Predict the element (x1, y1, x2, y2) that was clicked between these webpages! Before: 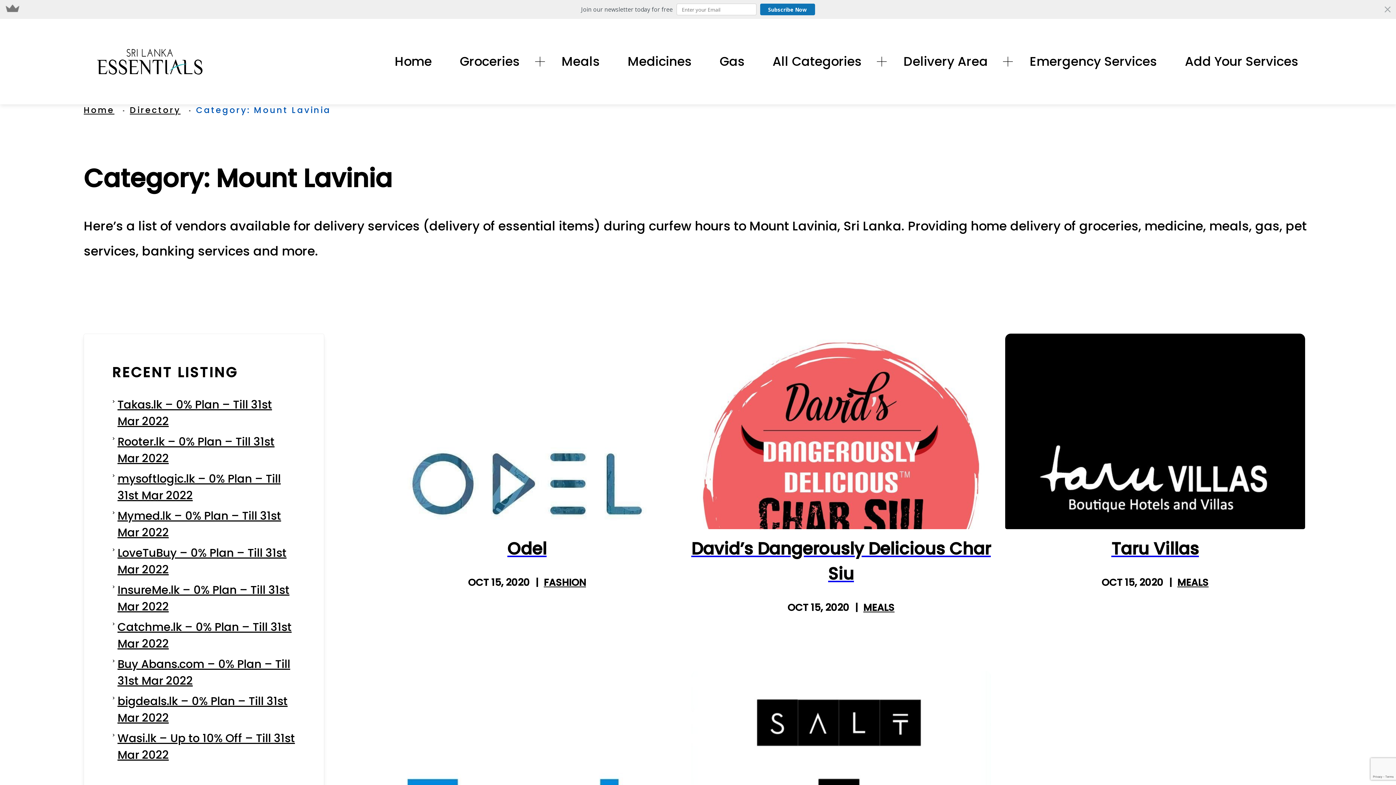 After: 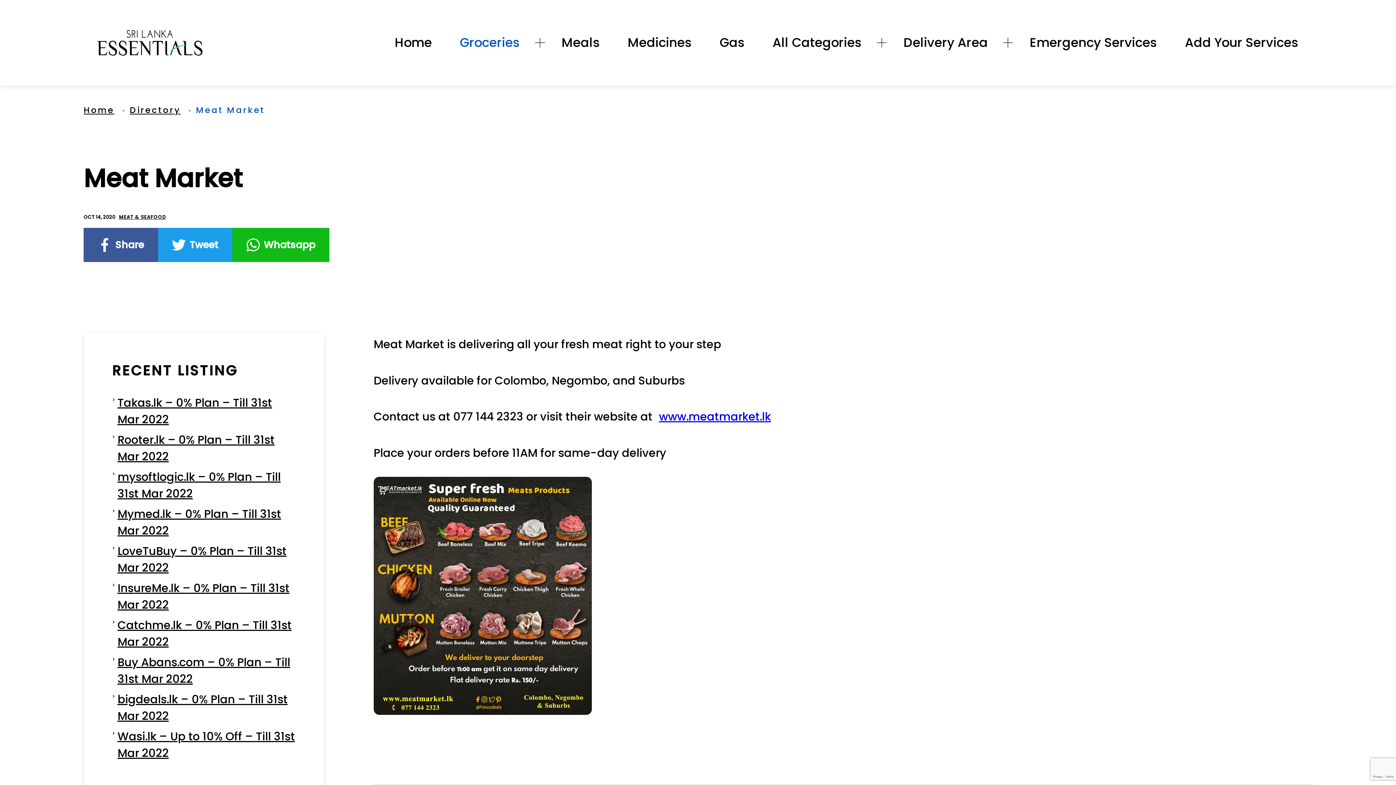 Action: bbox: (1005, 671, 1305, 866)